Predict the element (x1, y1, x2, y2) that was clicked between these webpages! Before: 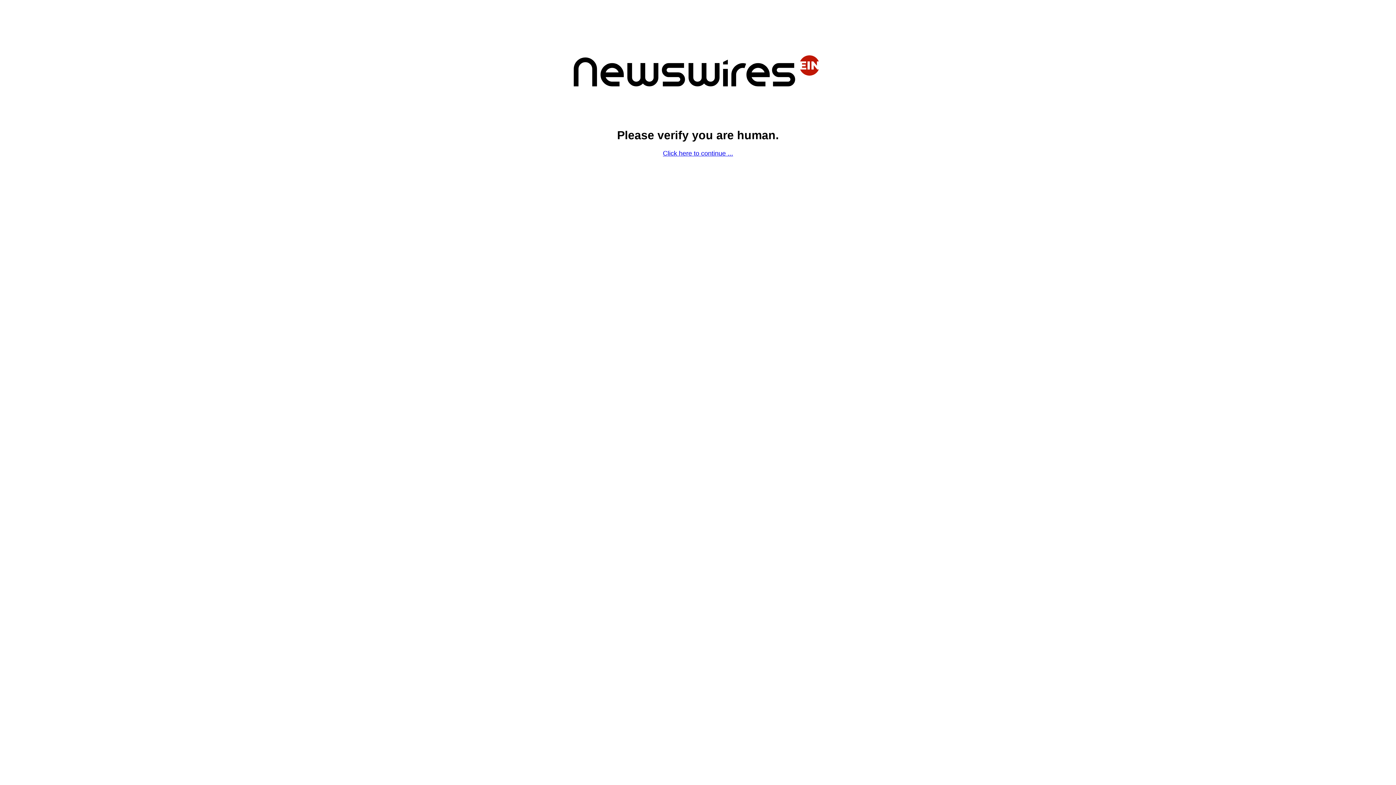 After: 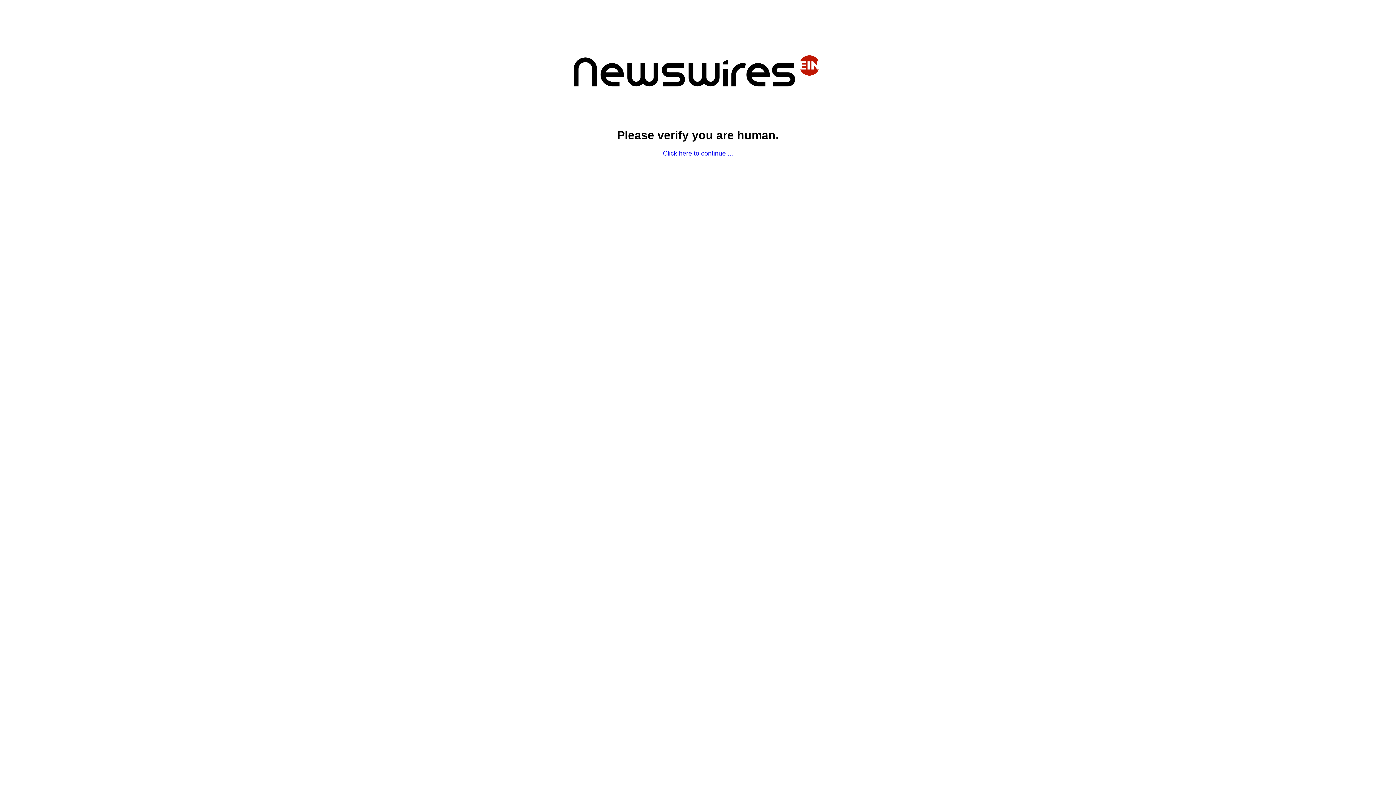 Action: label: Click here to continue ... bbox: (663, 149, 733, 157)